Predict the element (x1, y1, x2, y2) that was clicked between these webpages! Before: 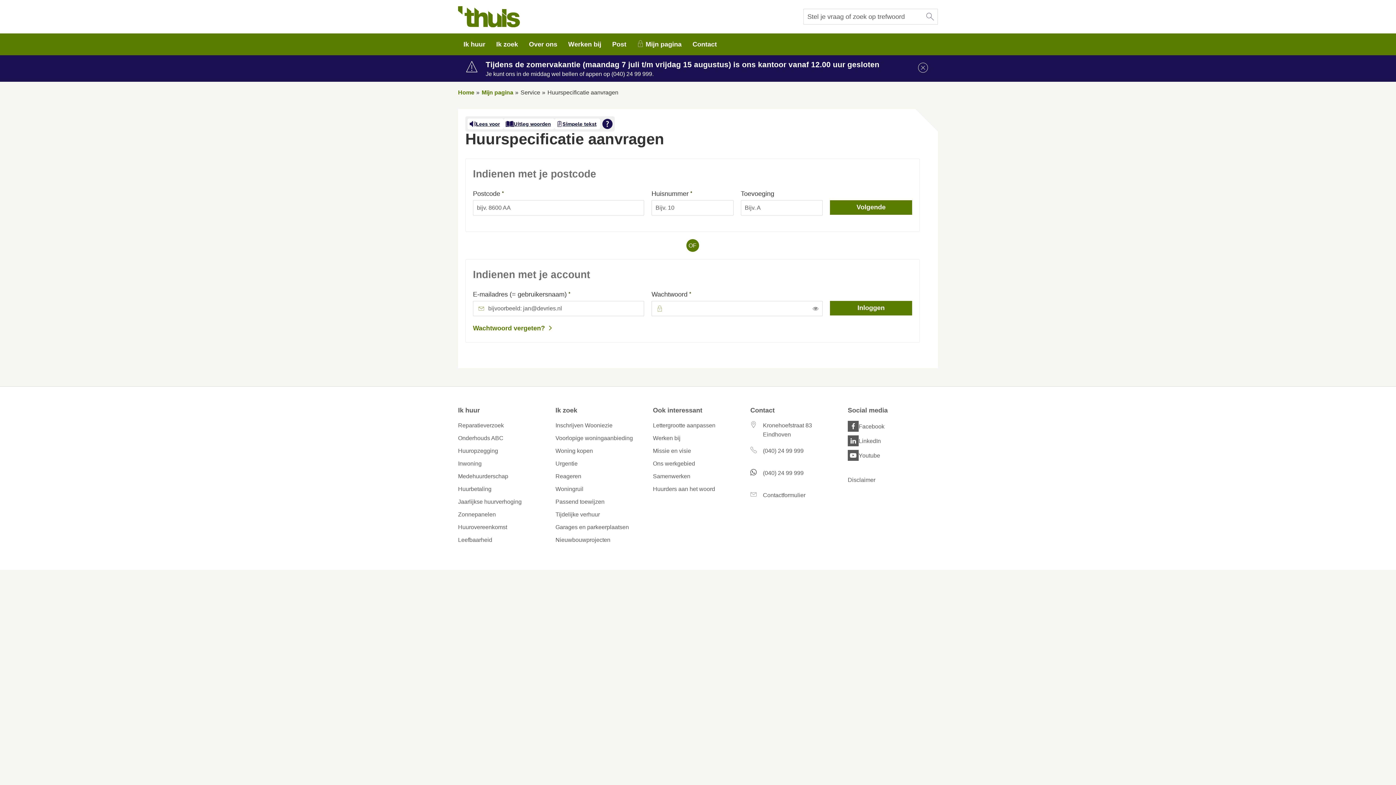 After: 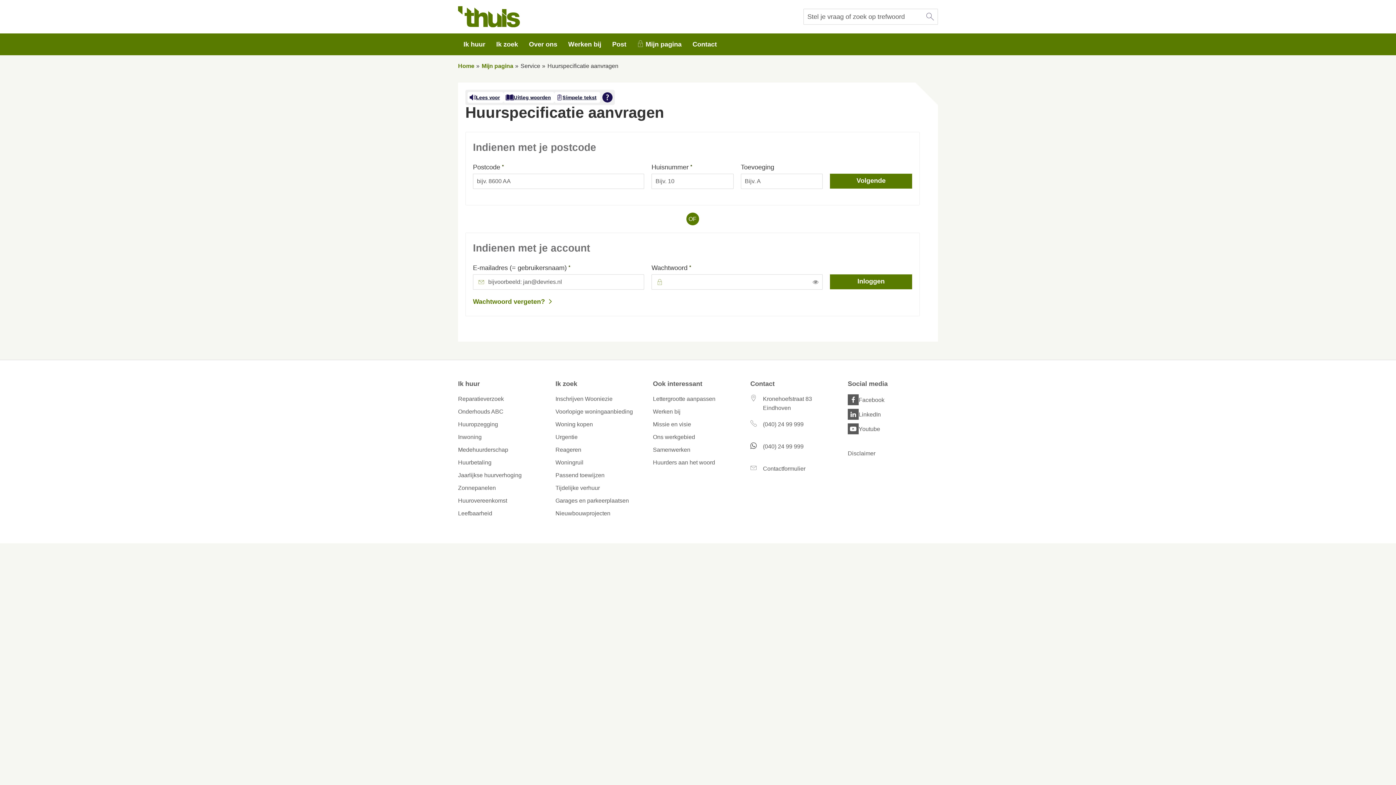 Action: label: Sluit mededeling bbox: (915, 58, 930, 77)